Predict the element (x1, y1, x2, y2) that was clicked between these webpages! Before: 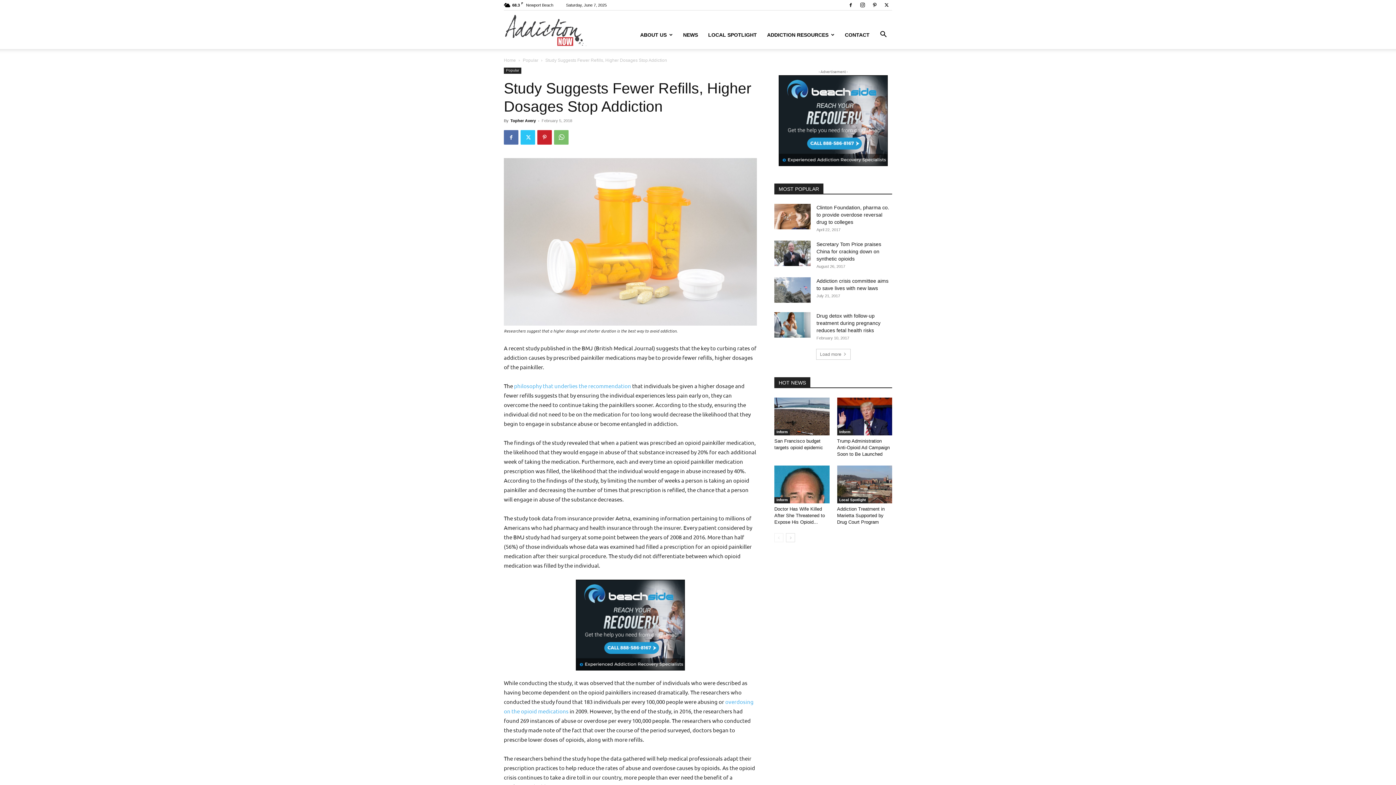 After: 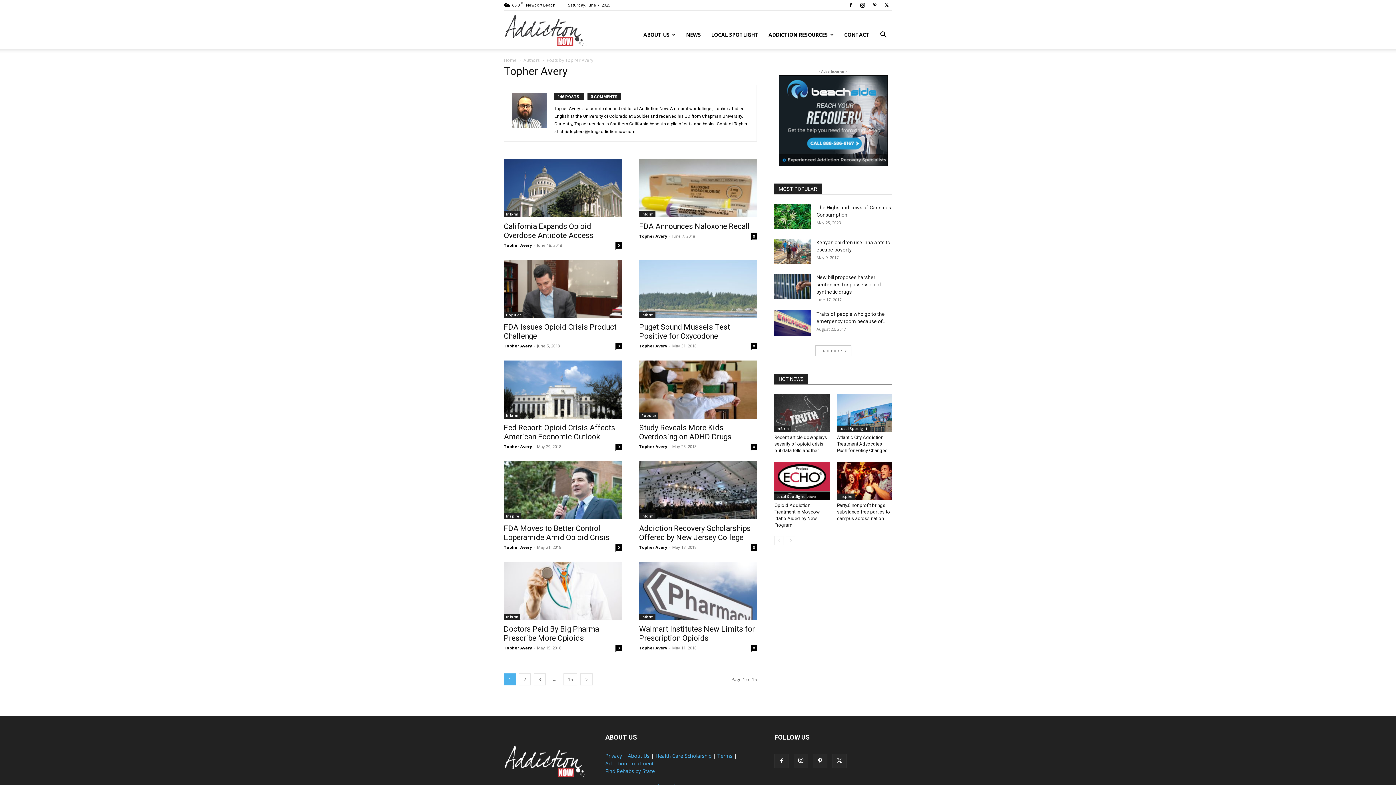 Action: label: Topher Avery bbox: (510, 118, 536, 122)